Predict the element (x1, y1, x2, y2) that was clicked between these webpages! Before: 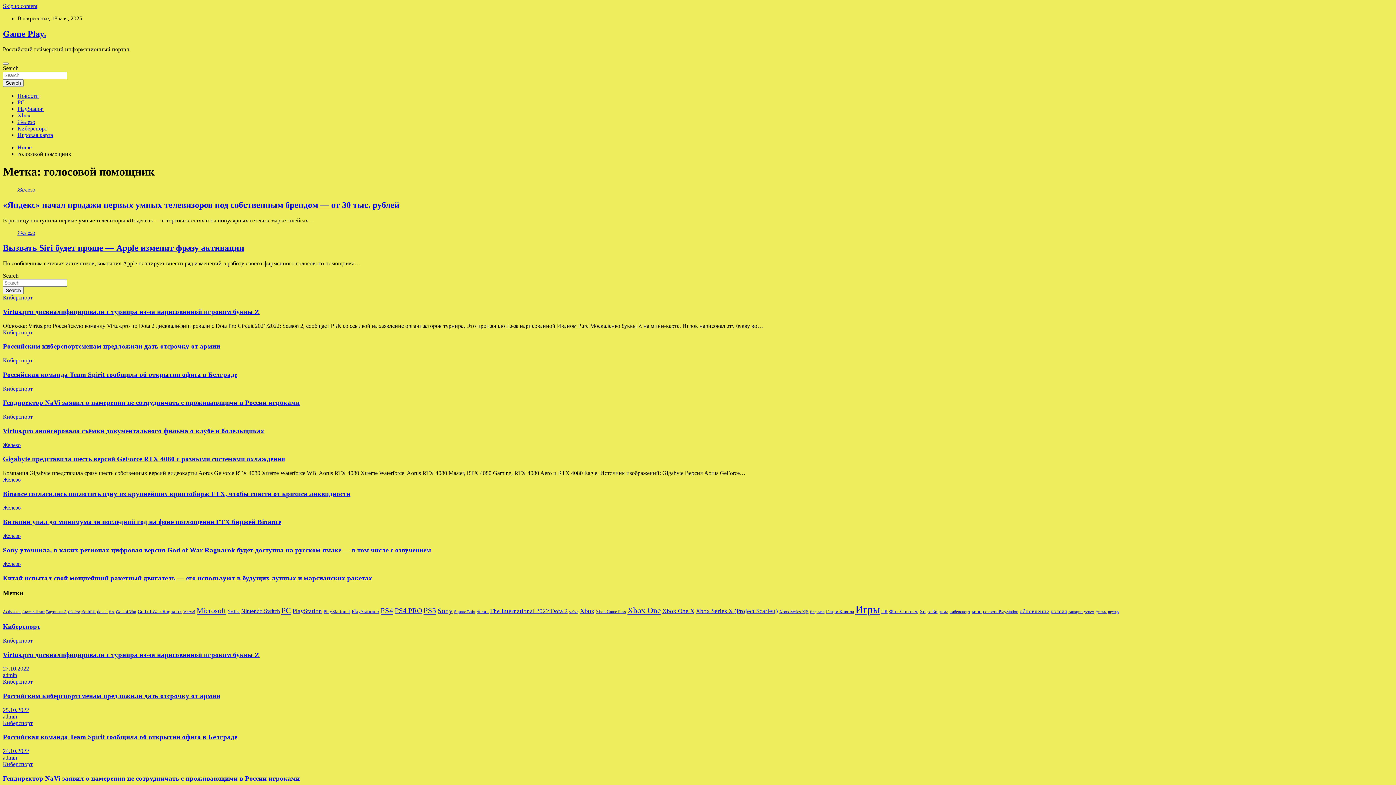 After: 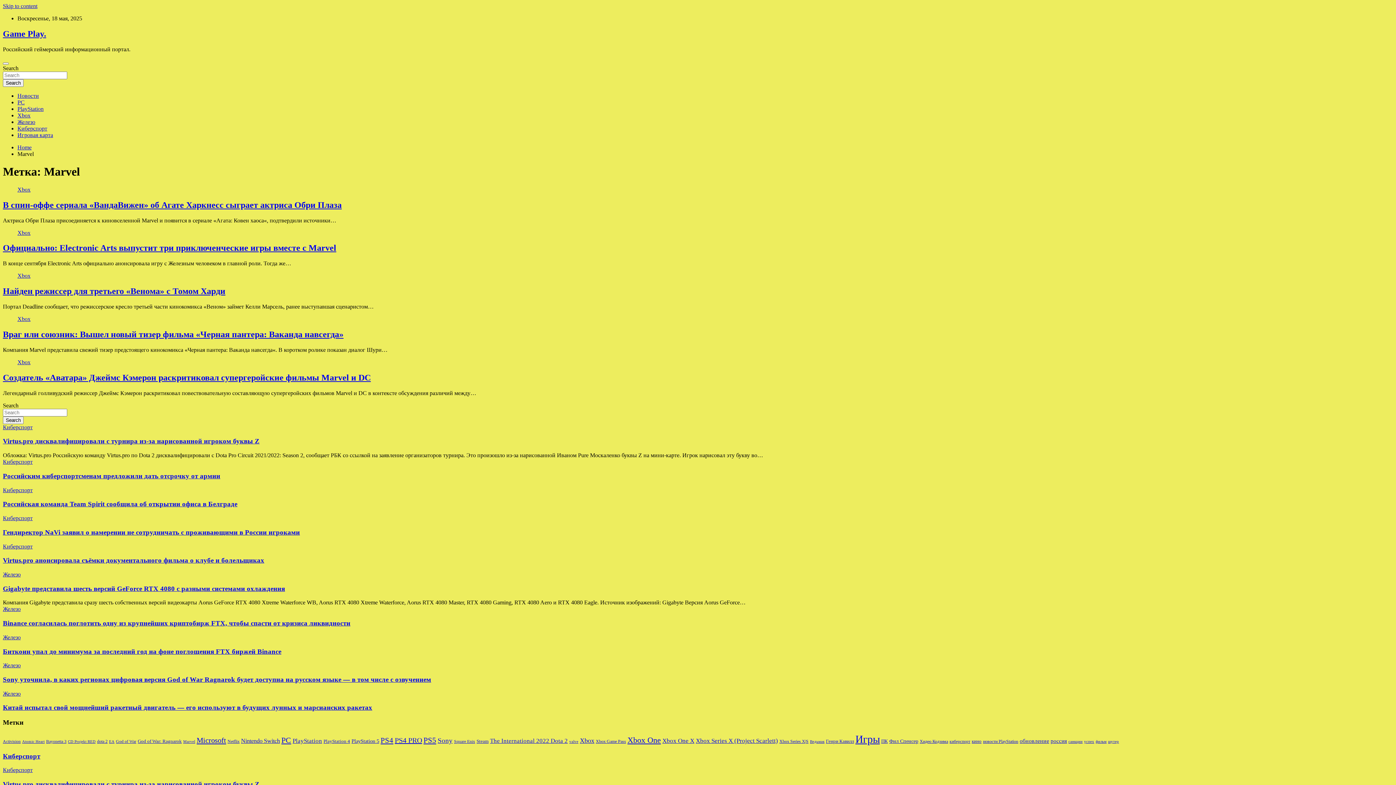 Action: label: Marvel (5 элементов) bbox: (183, 610, 195, 614)